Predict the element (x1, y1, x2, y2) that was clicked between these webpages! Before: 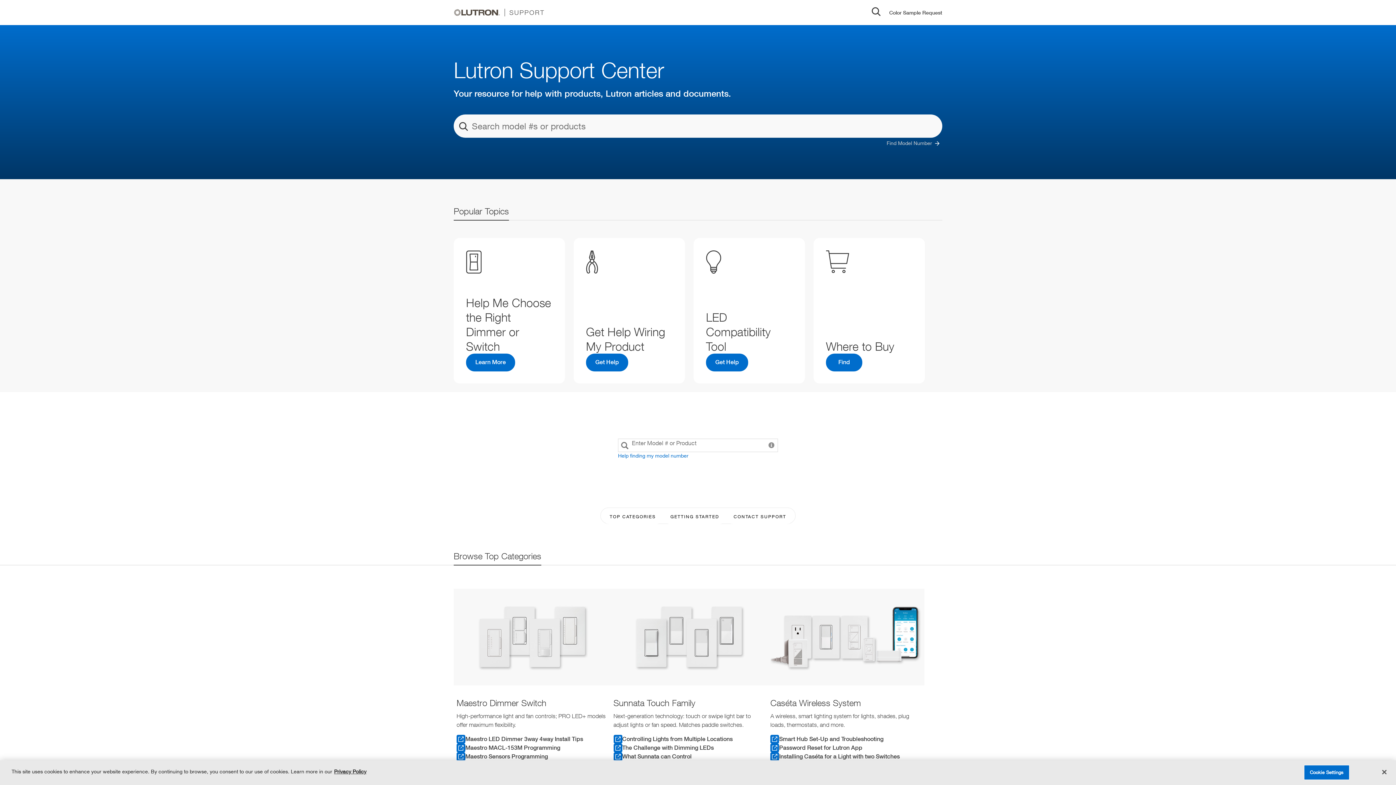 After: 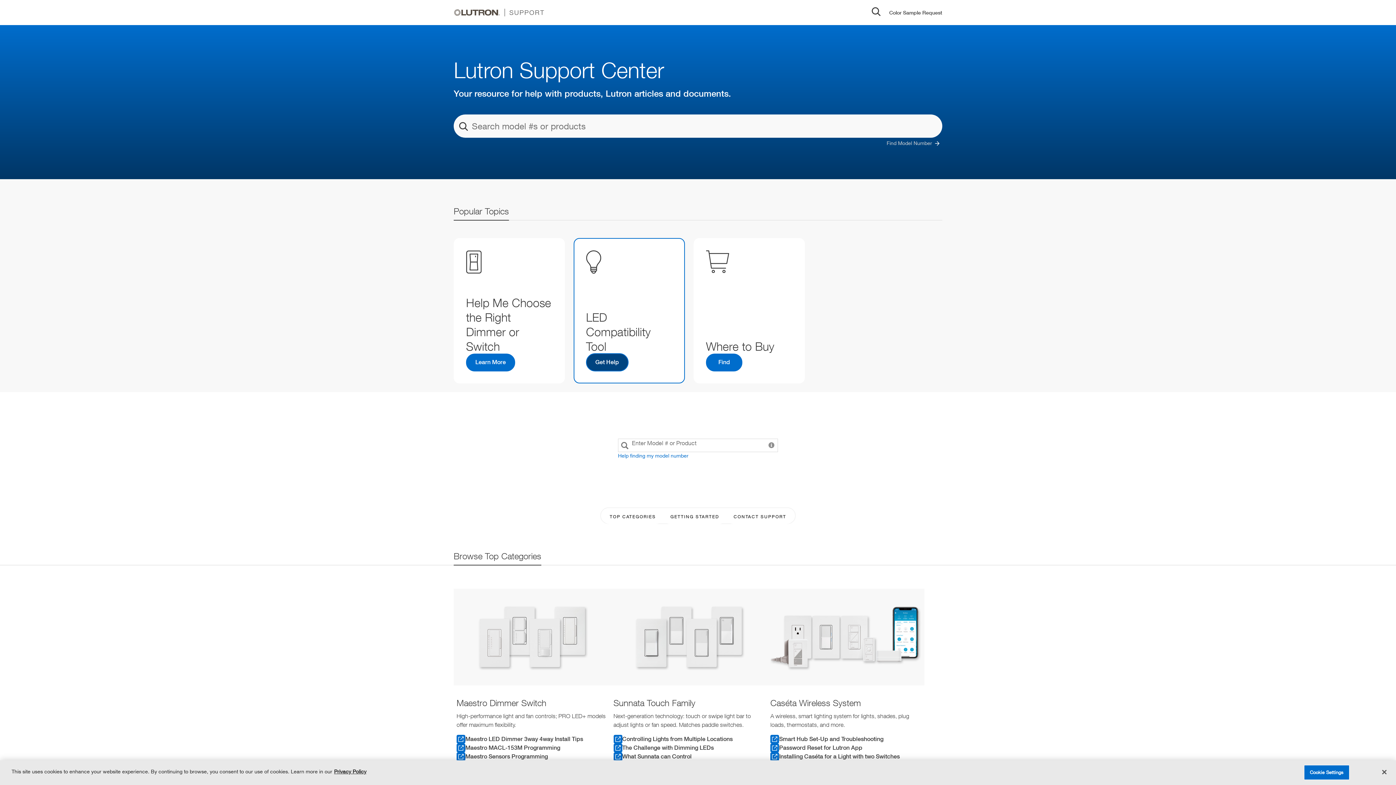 Action: bbox: (586, 353, 628, 371) label: Get Help